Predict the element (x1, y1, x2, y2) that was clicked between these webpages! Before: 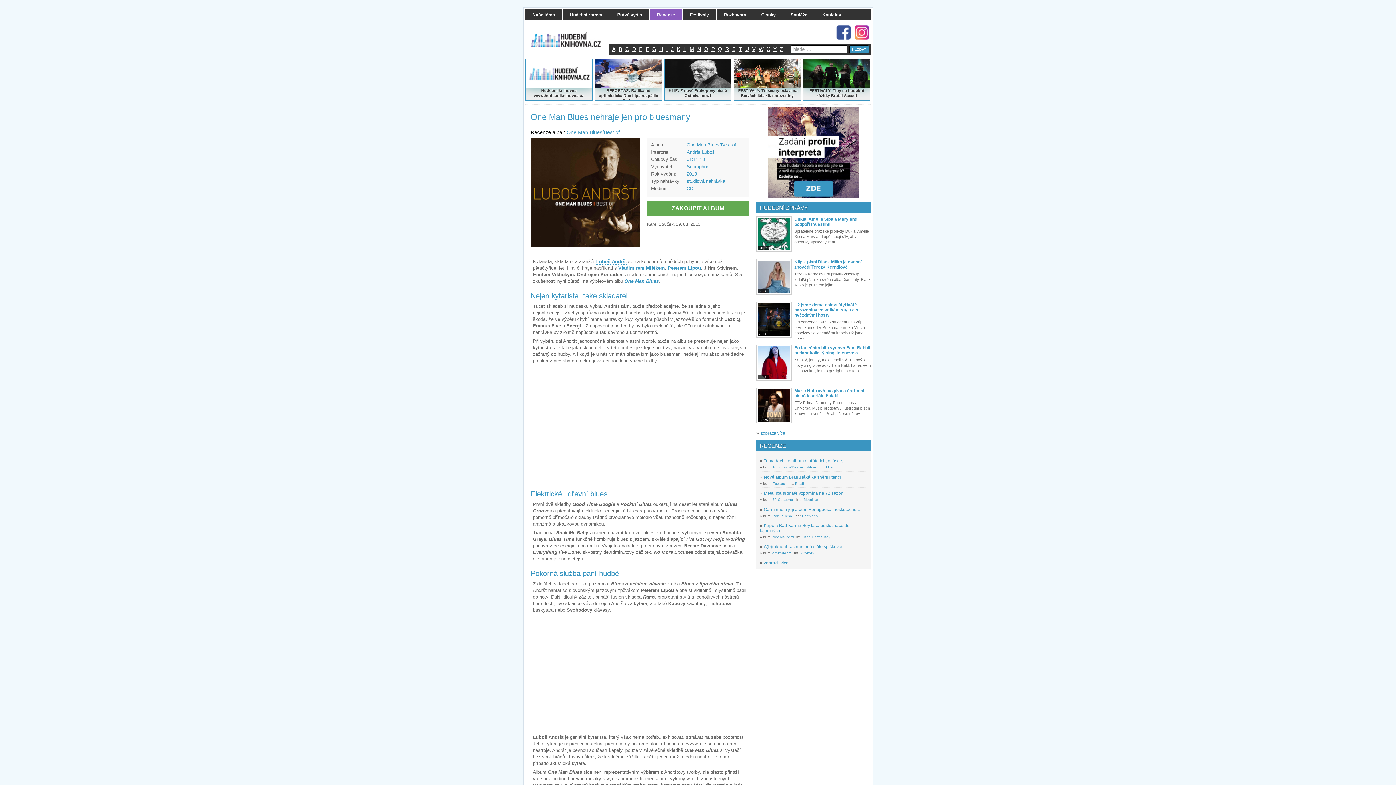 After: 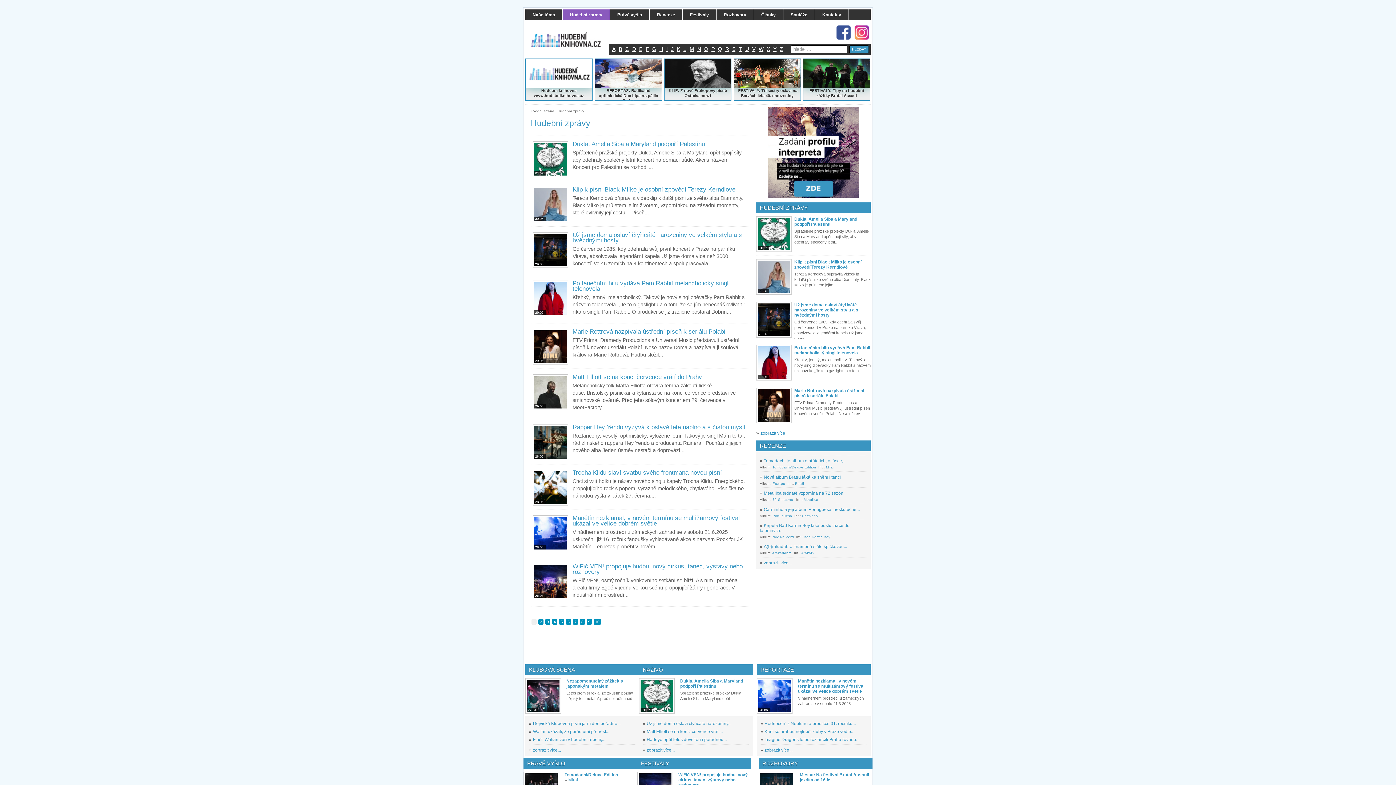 Action: bbox: (562, 9, 609, 20) label: Hudební zprávy